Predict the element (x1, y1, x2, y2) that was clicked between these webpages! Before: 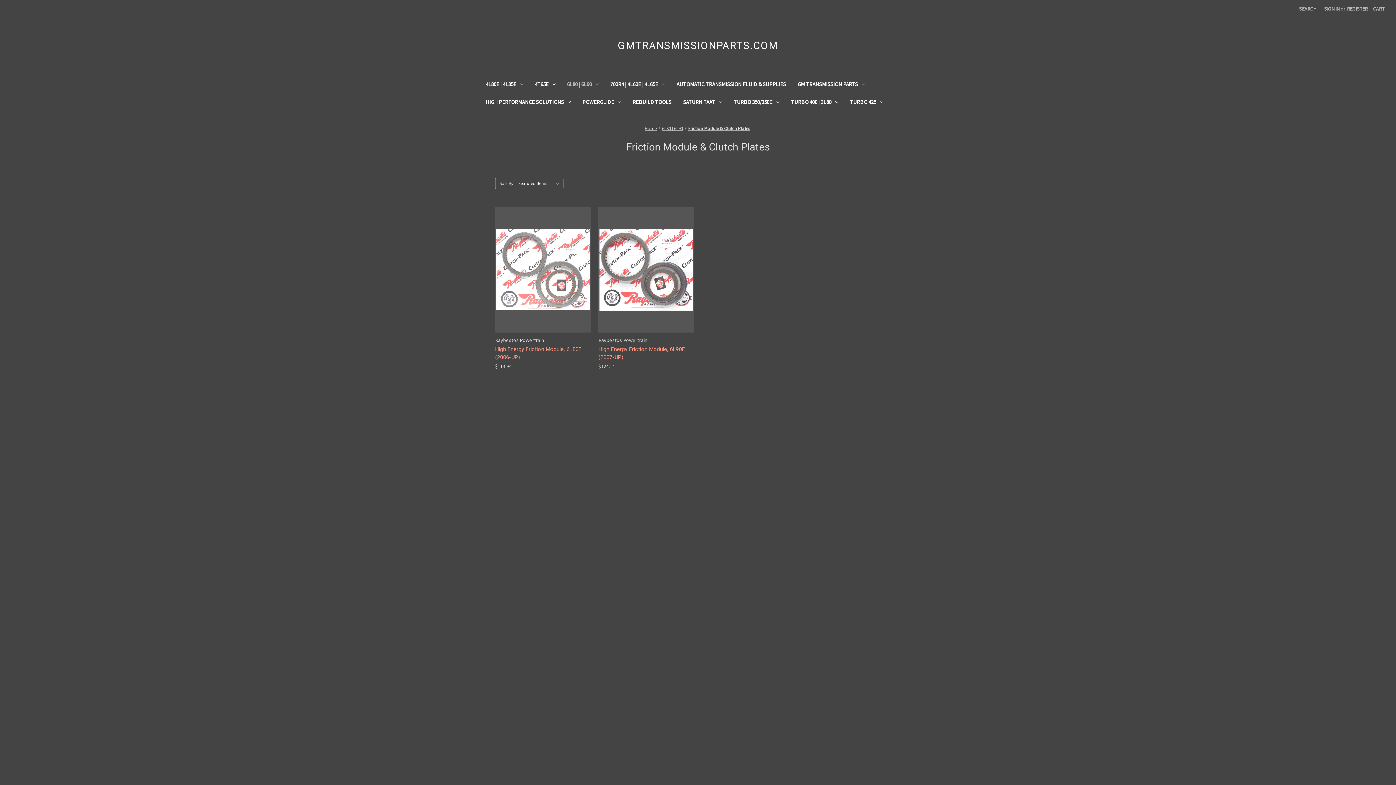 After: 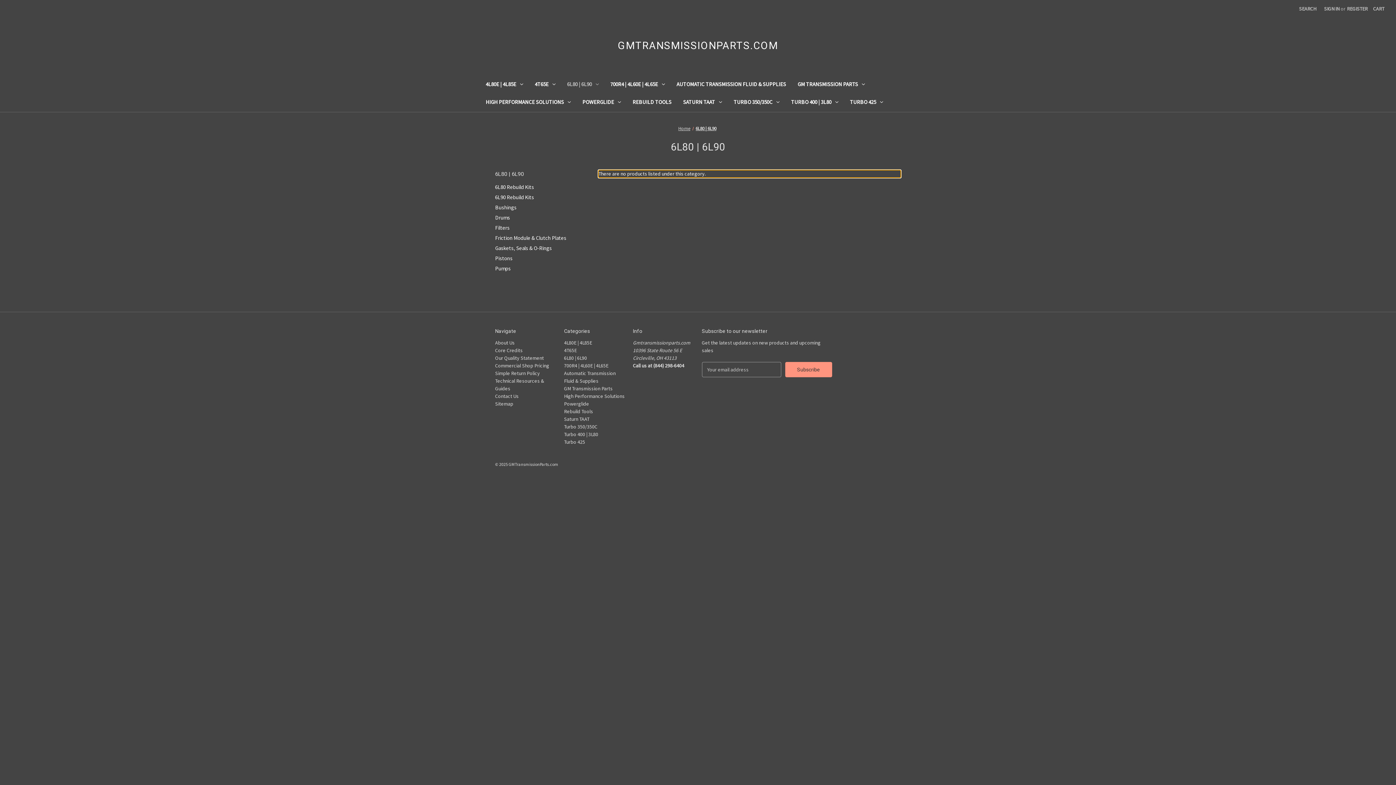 Action: bbox: (662, 125, 683, 131) label: 6L80 | 6L90